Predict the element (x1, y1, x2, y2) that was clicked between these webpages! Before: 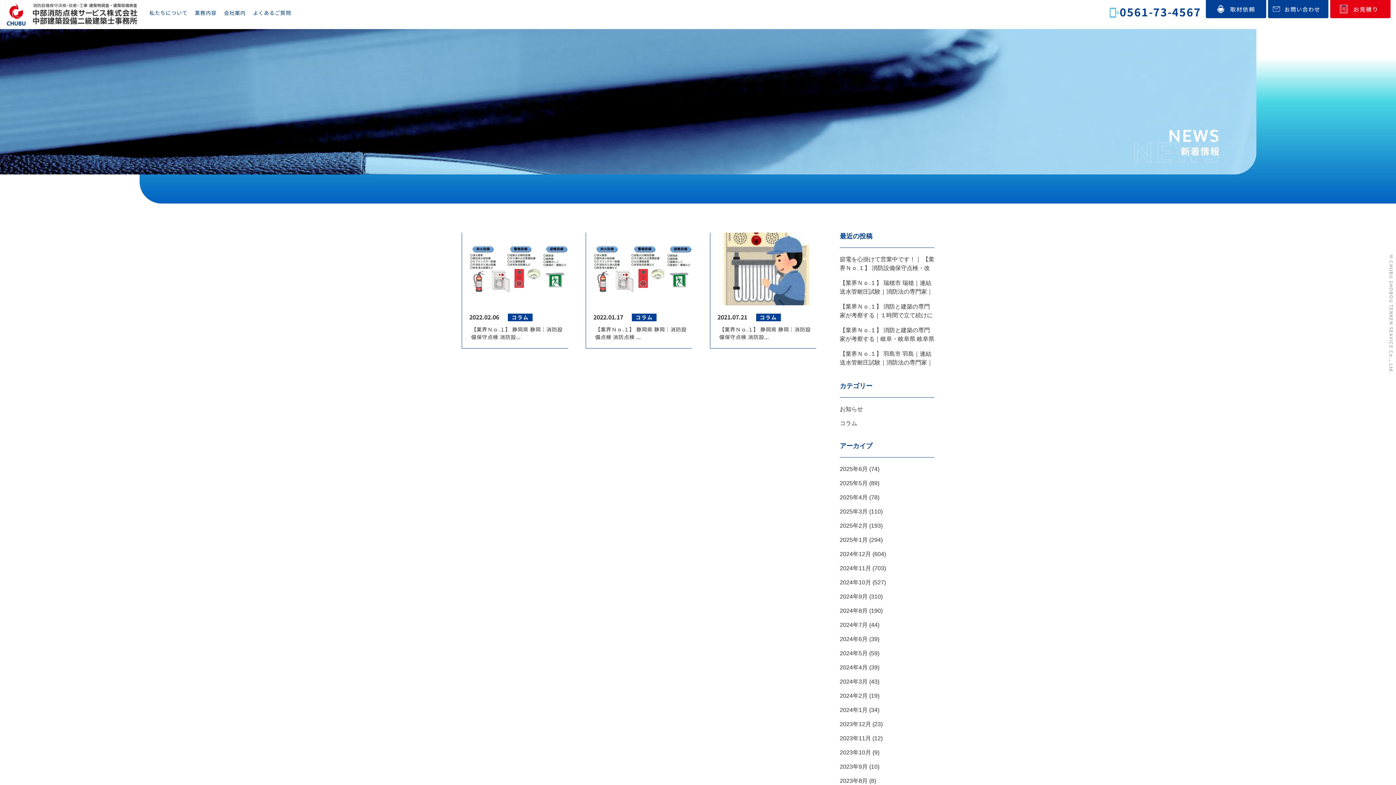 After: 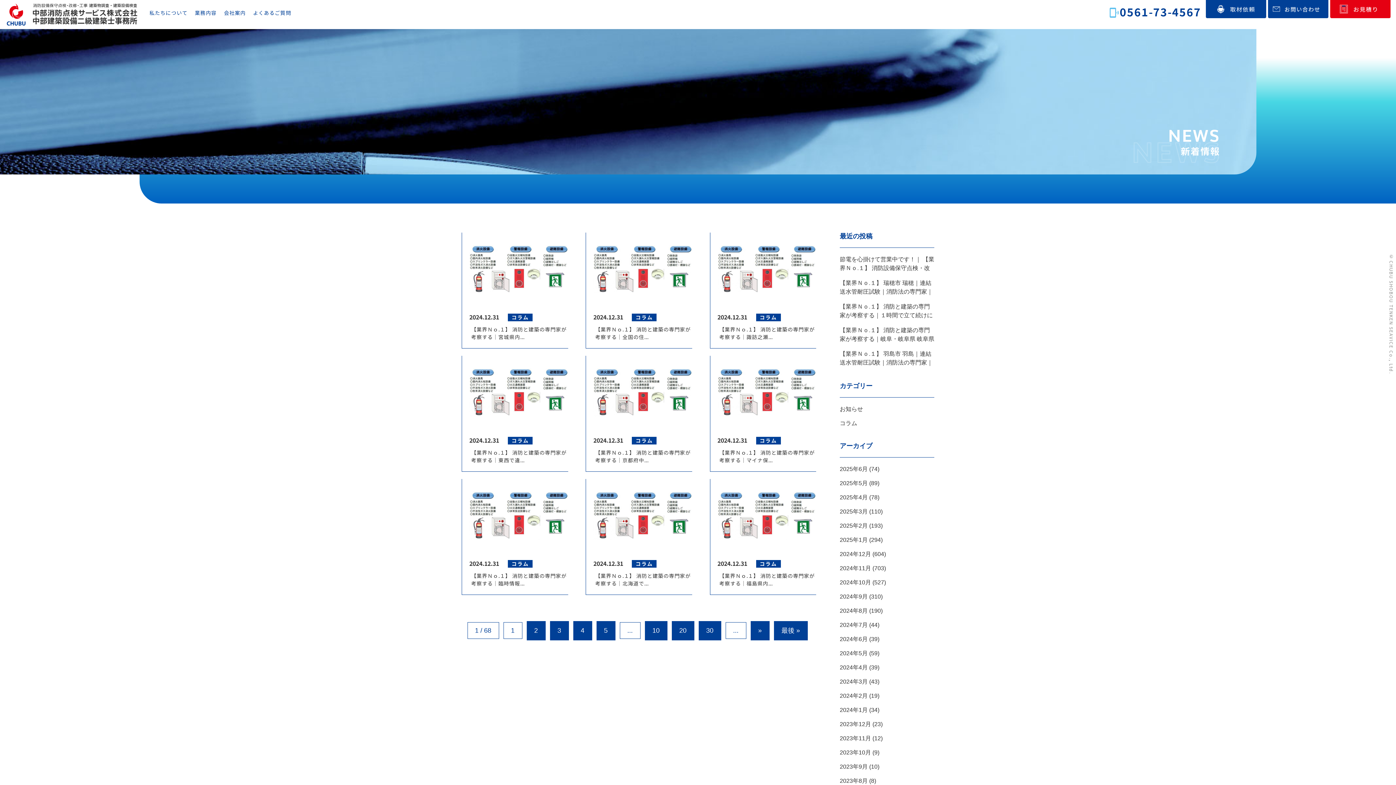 Action: label: 2024年12月 bbox: (840, 551, 871, 557)